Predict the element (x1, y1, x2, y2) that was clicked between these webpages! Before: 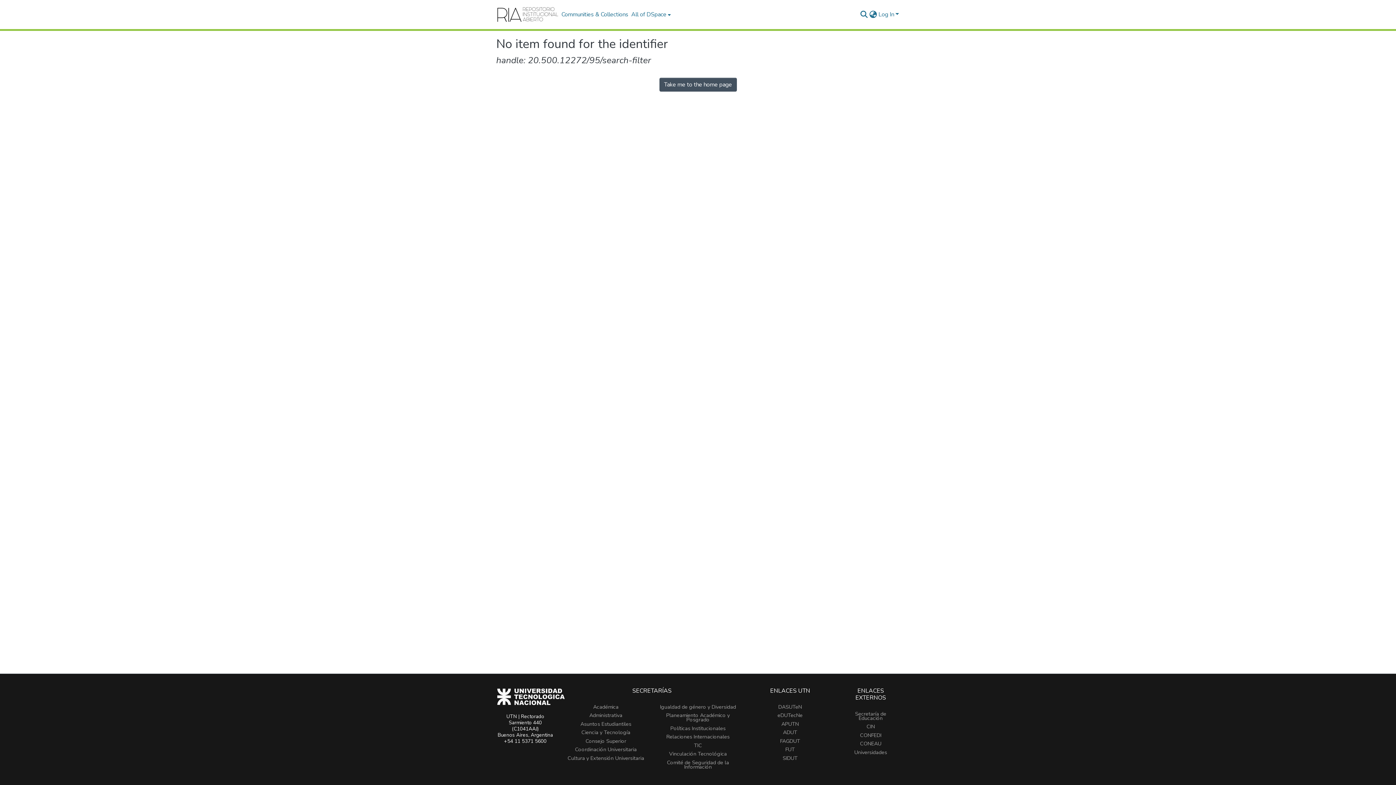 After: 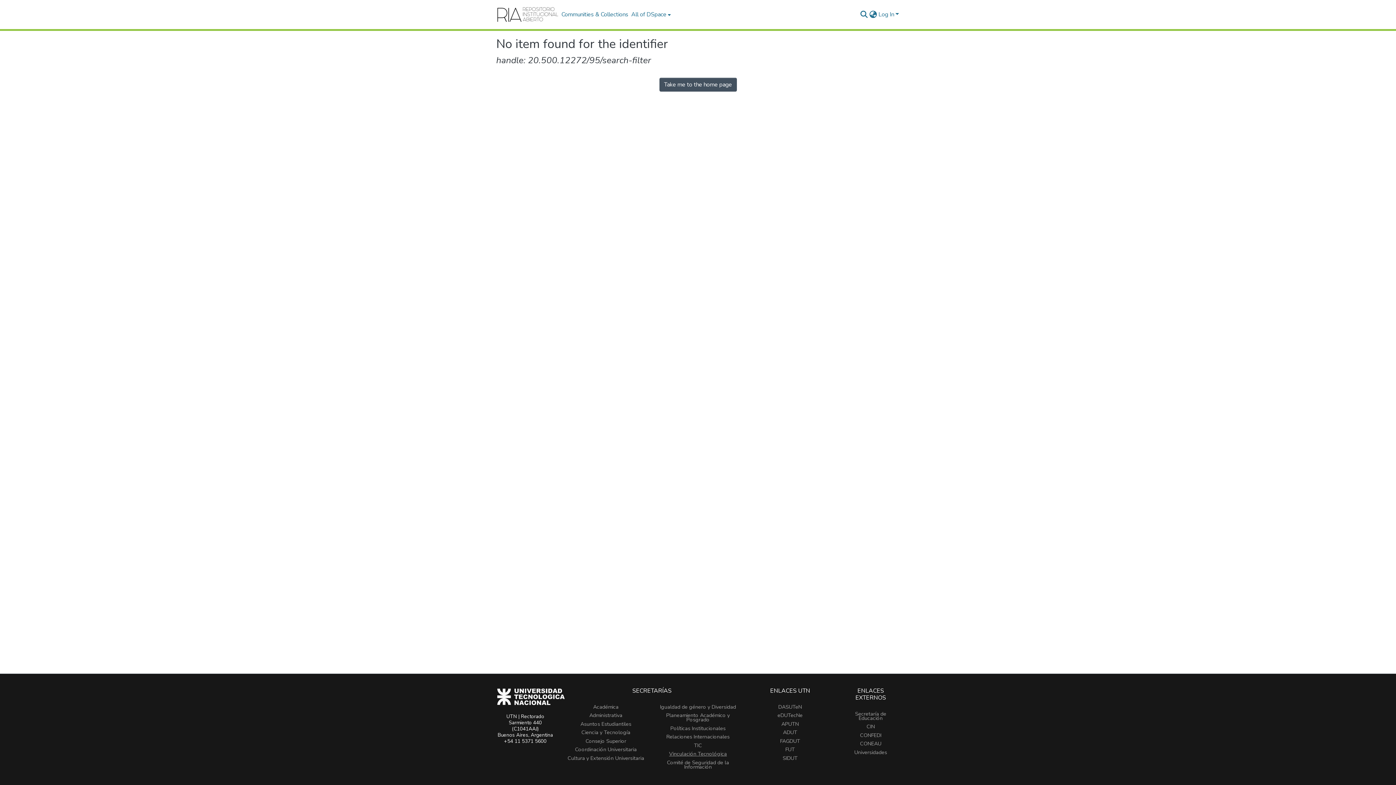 Action: bbox: (669, 750, 727, 757) label: Vinculación Tecnológica